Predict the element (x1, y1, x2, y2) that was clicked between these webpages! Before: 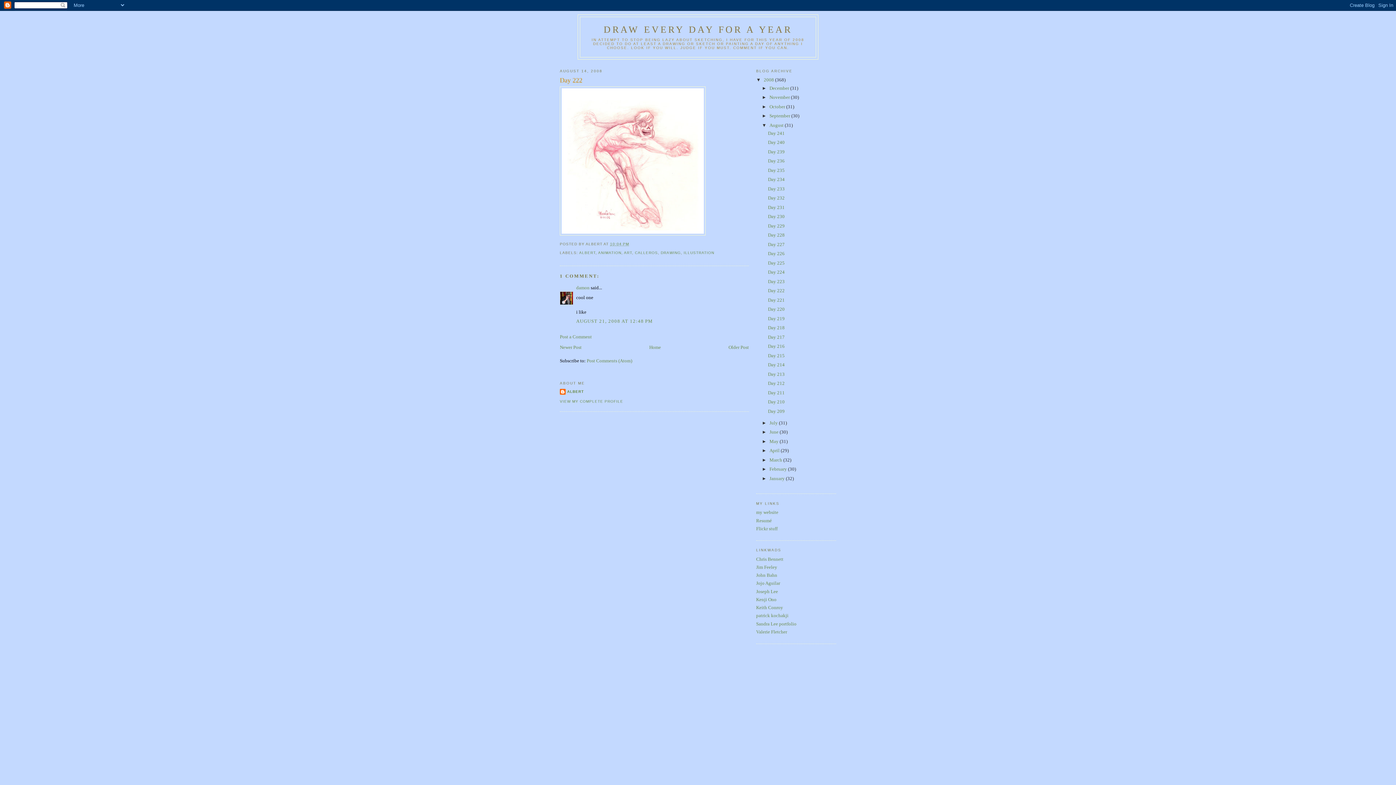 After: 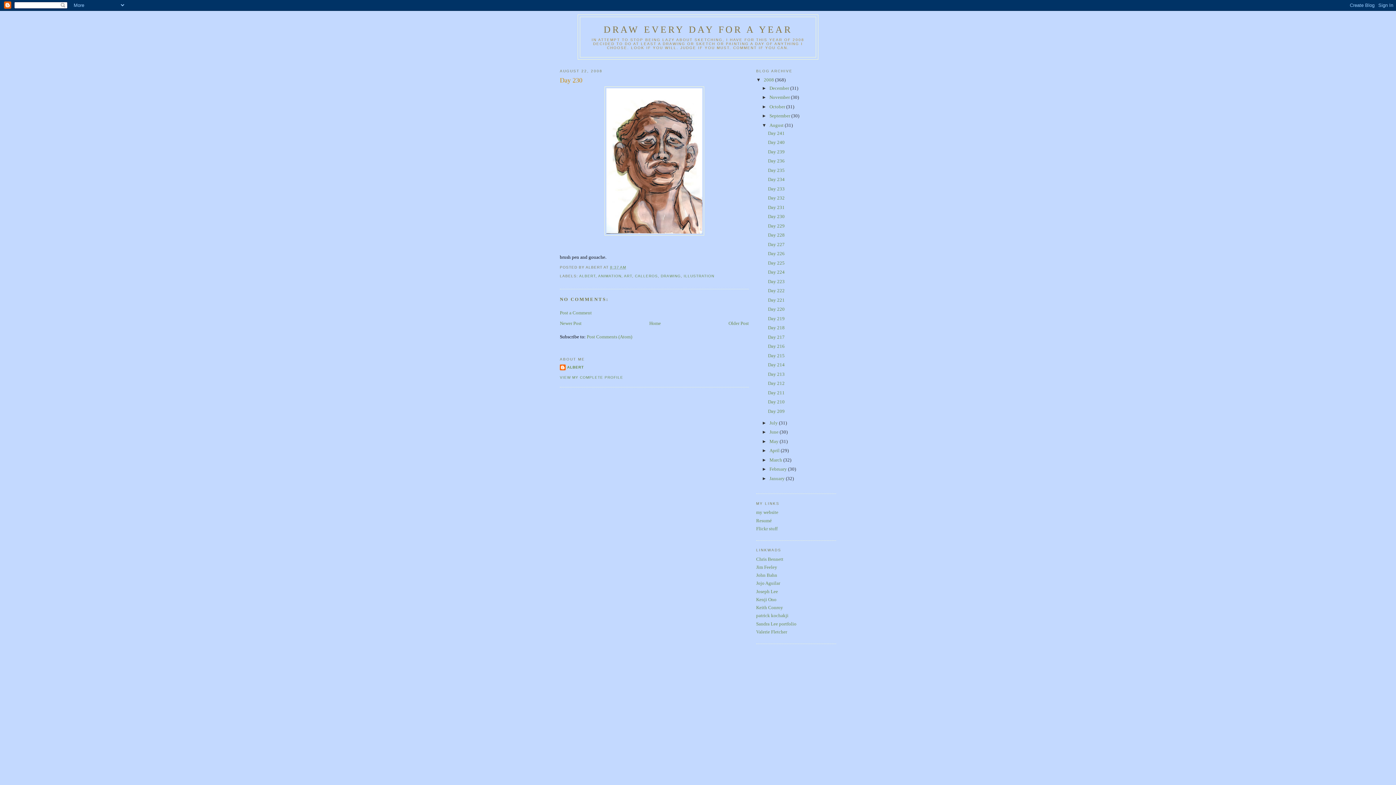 Action: bbox: (768, 213, 784, 219) label: Day 230